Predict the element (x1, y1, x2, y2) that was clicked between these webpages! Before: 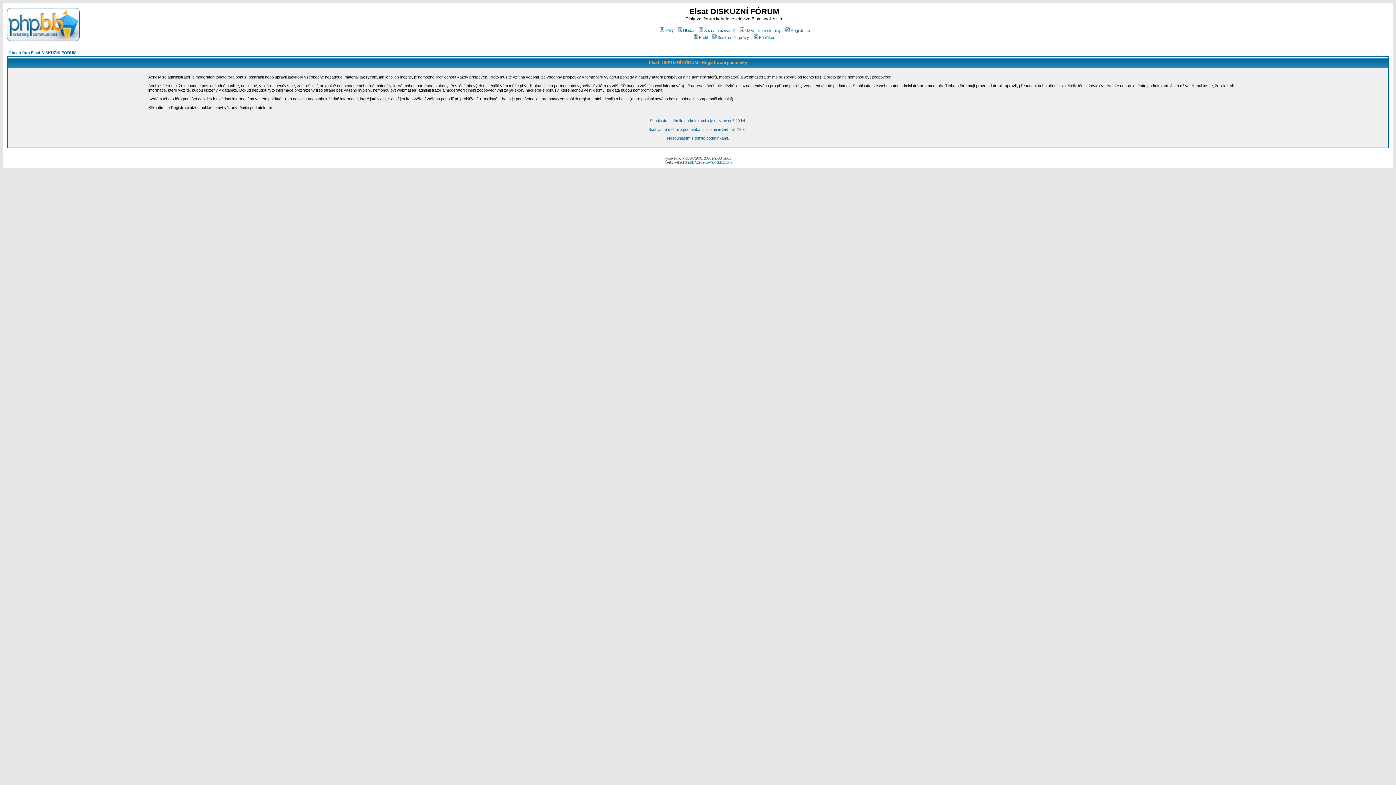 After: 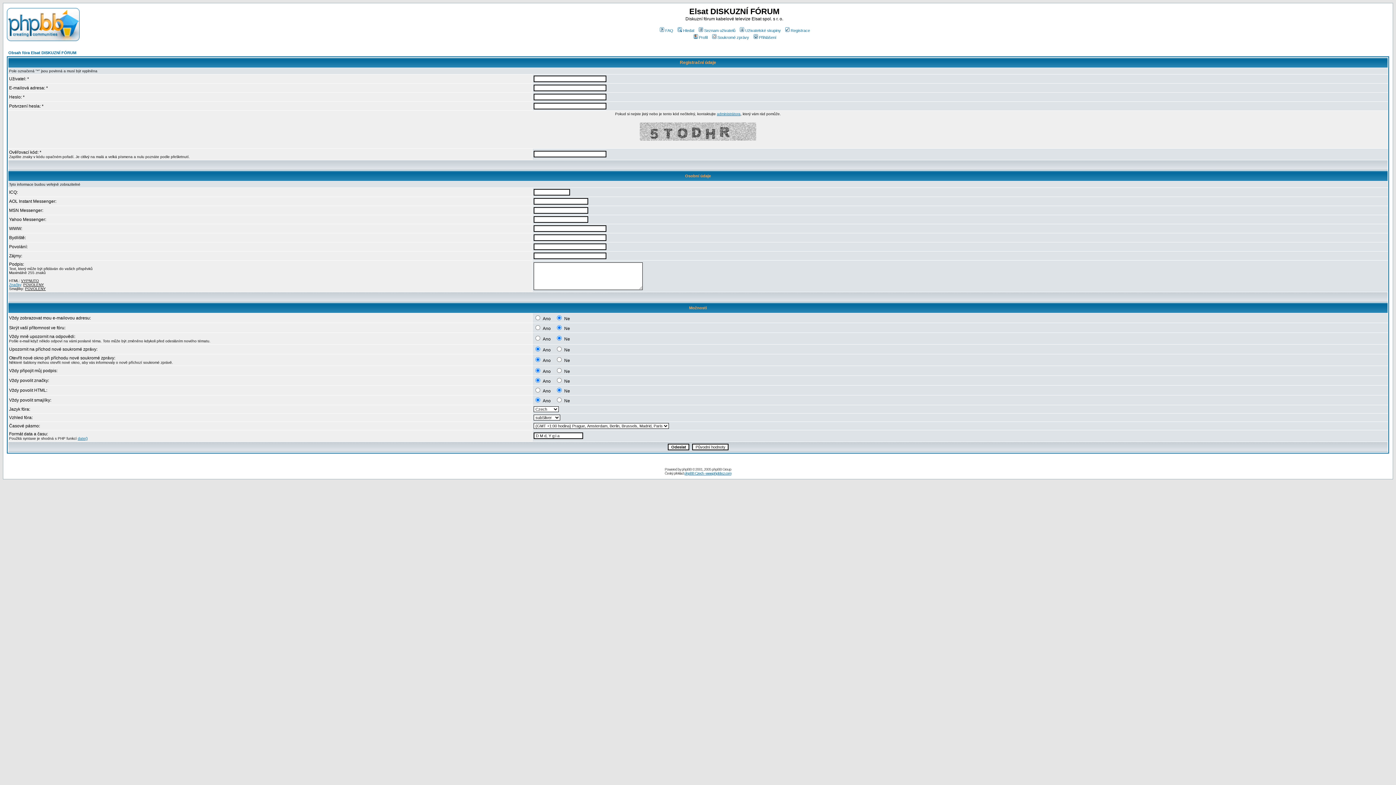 Action: label: Souhlasím s těmito podmínkami a je mi více než 13 let. bbox: (650, 118, 746, 122)